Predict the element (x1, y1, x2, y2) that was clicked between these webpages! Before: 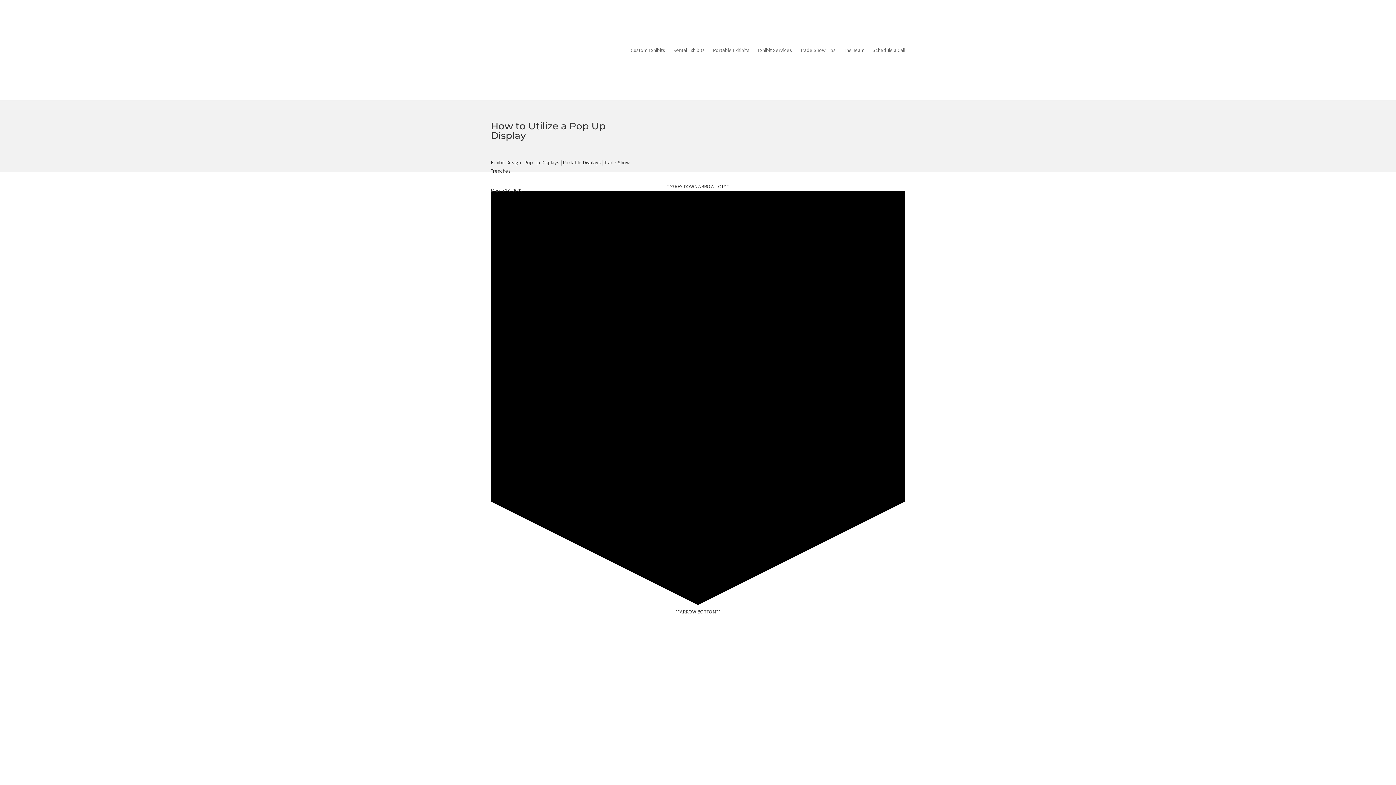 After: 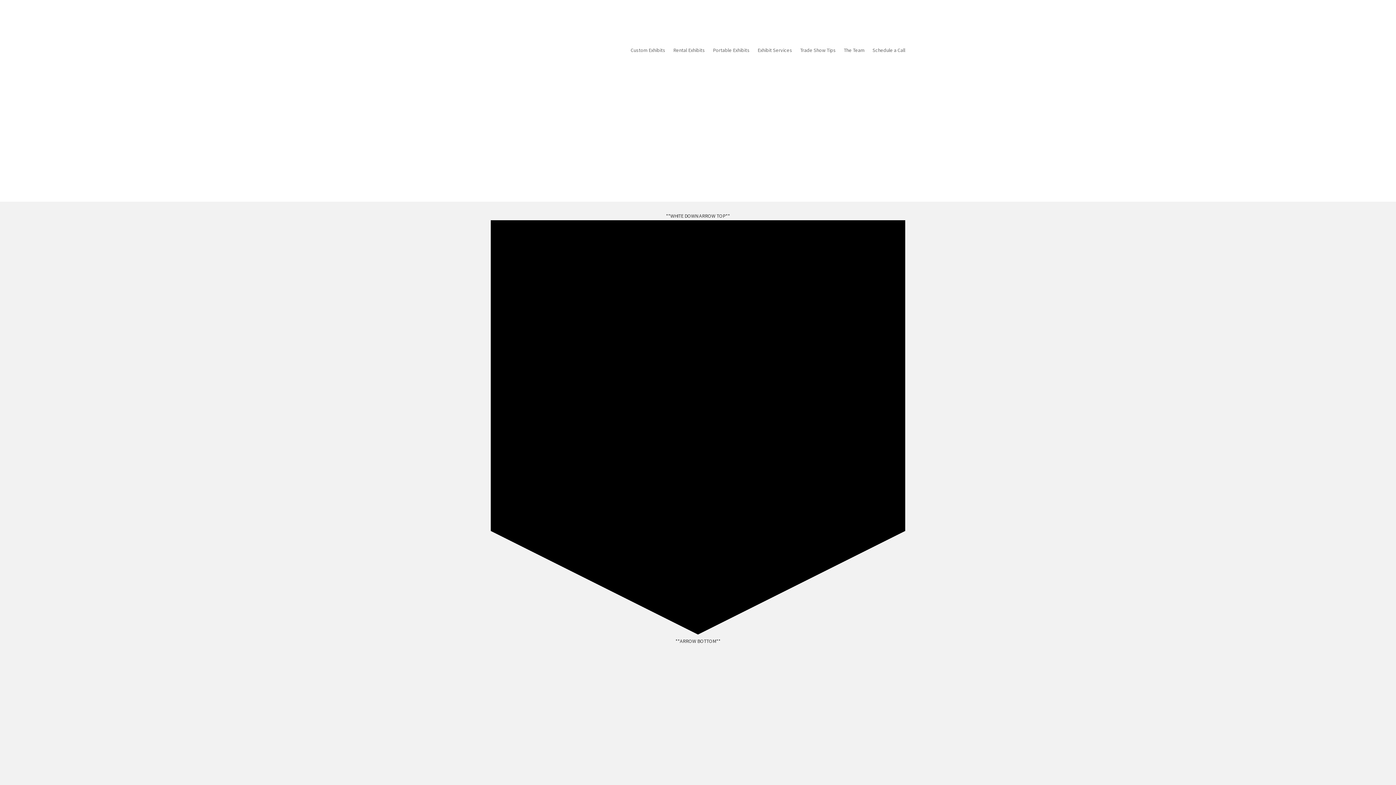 Action: bbox: (757, 36, 792, 64) label: Exhibit Services